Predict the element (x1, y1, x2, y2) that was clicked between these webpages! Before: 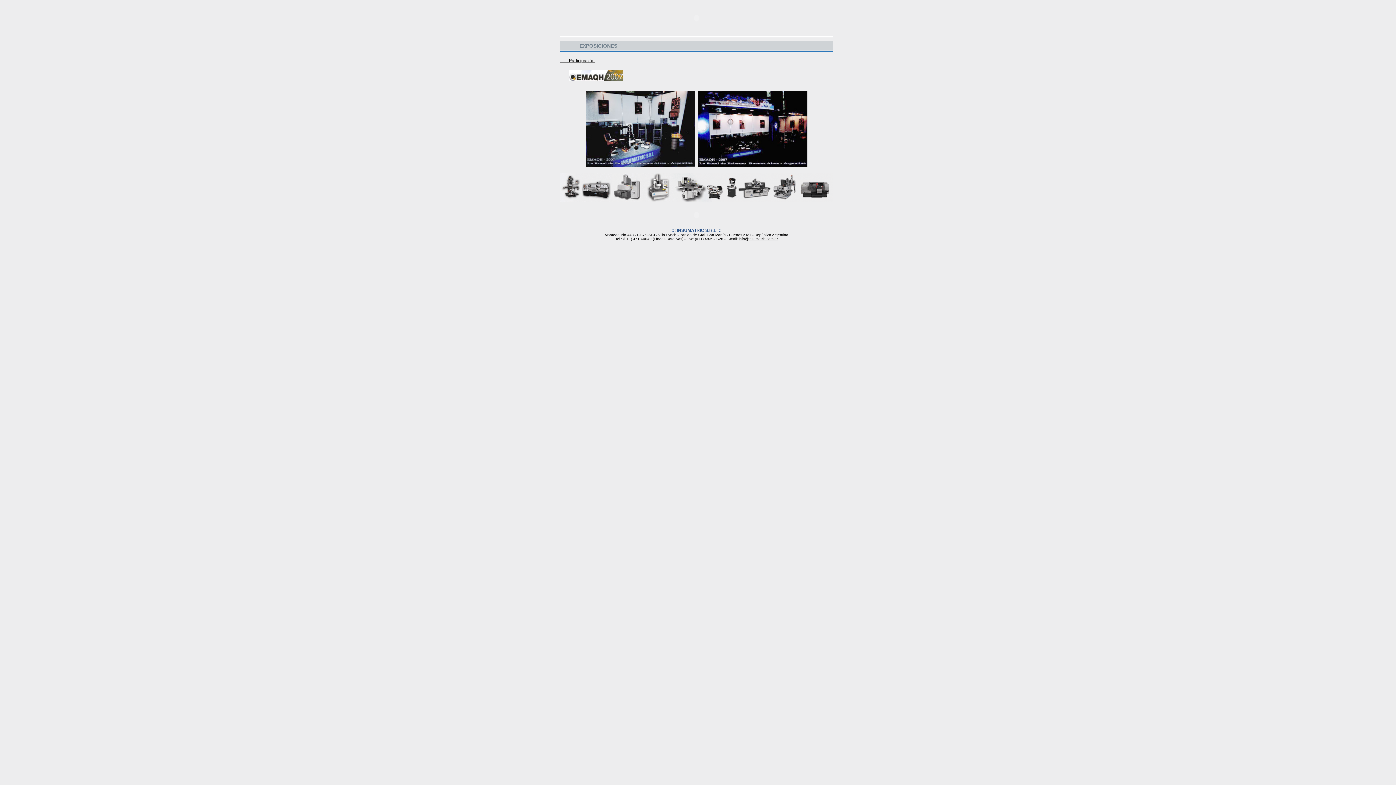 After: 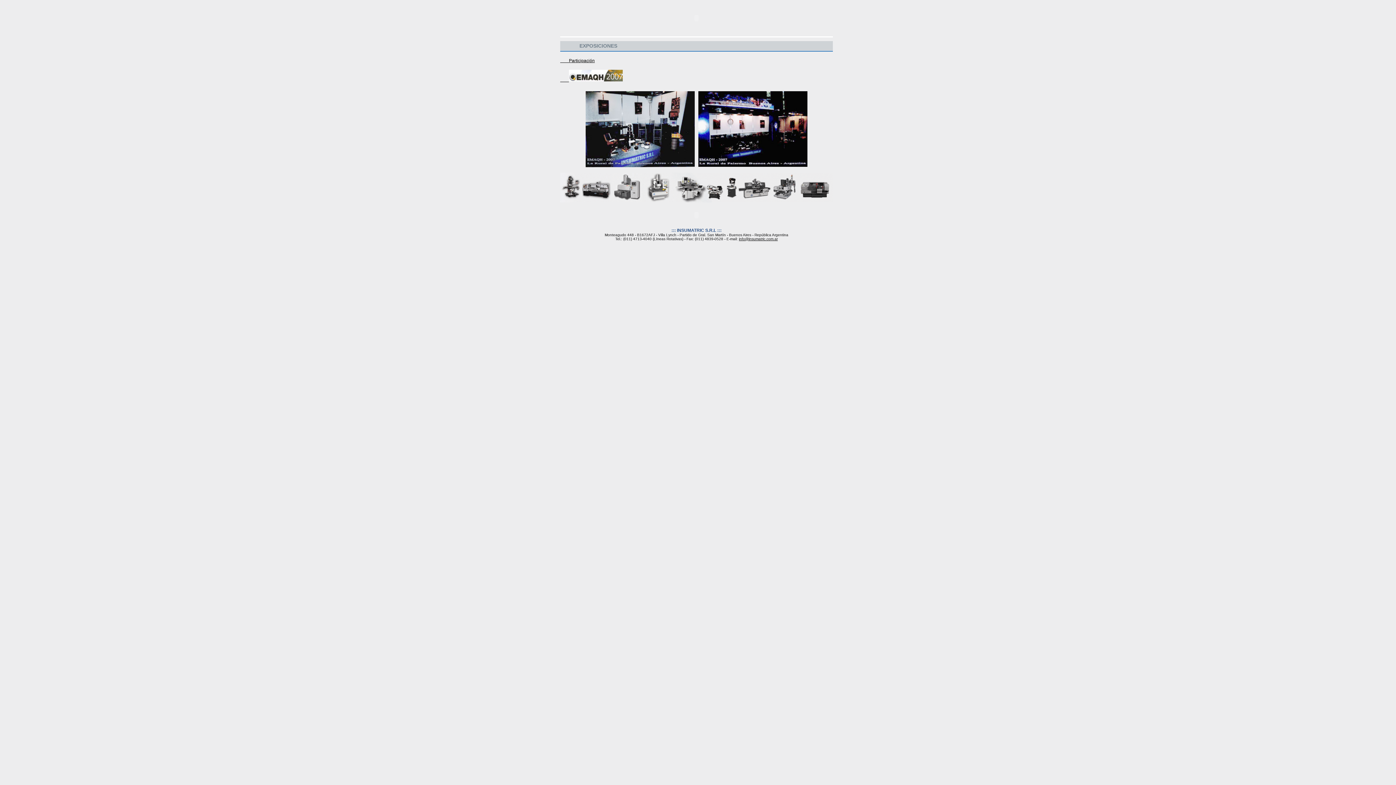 Action: bbox: (560, 76, 569, 82) label:       